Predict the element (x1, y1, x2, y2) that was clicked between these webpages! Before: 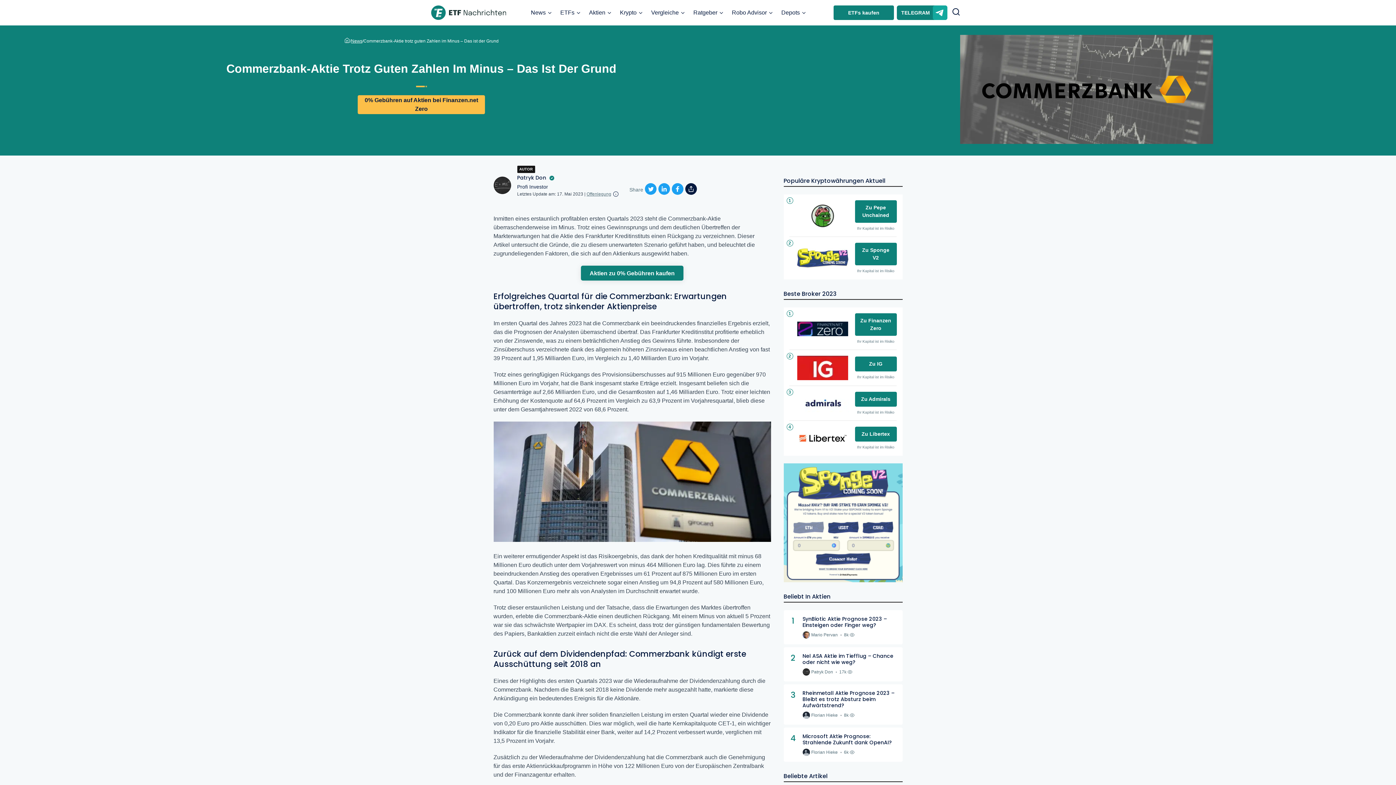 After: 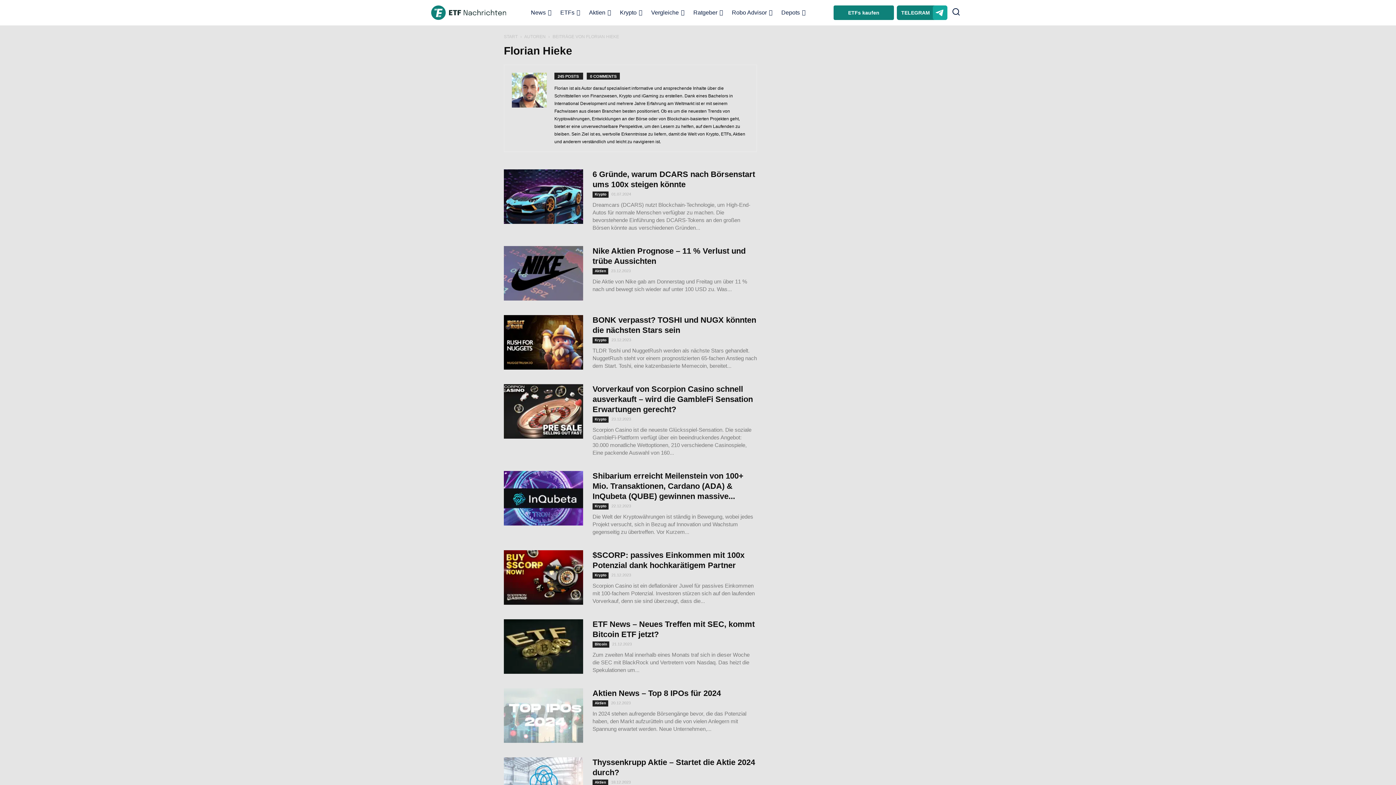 Action: label: Florian Hieke bbox: (810, 750, 838, 755)